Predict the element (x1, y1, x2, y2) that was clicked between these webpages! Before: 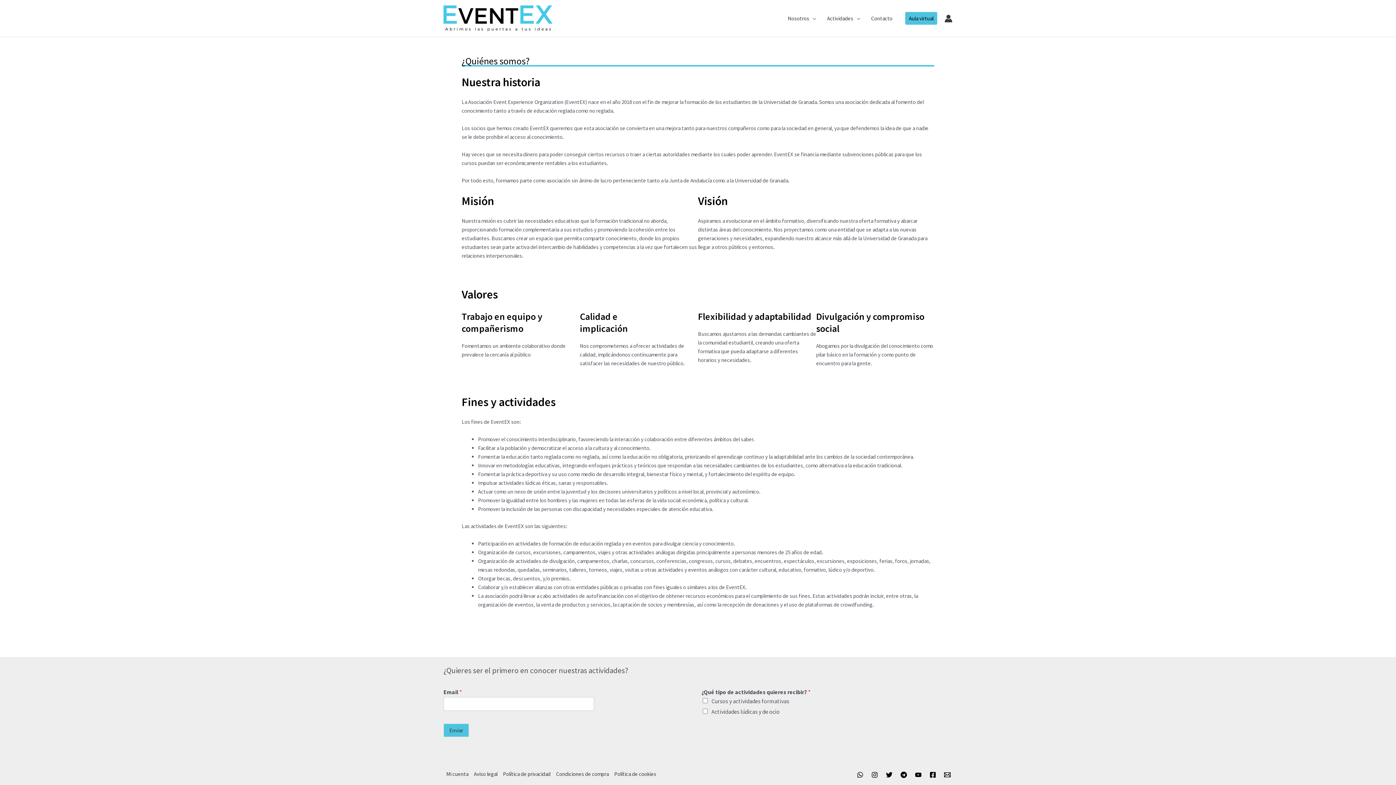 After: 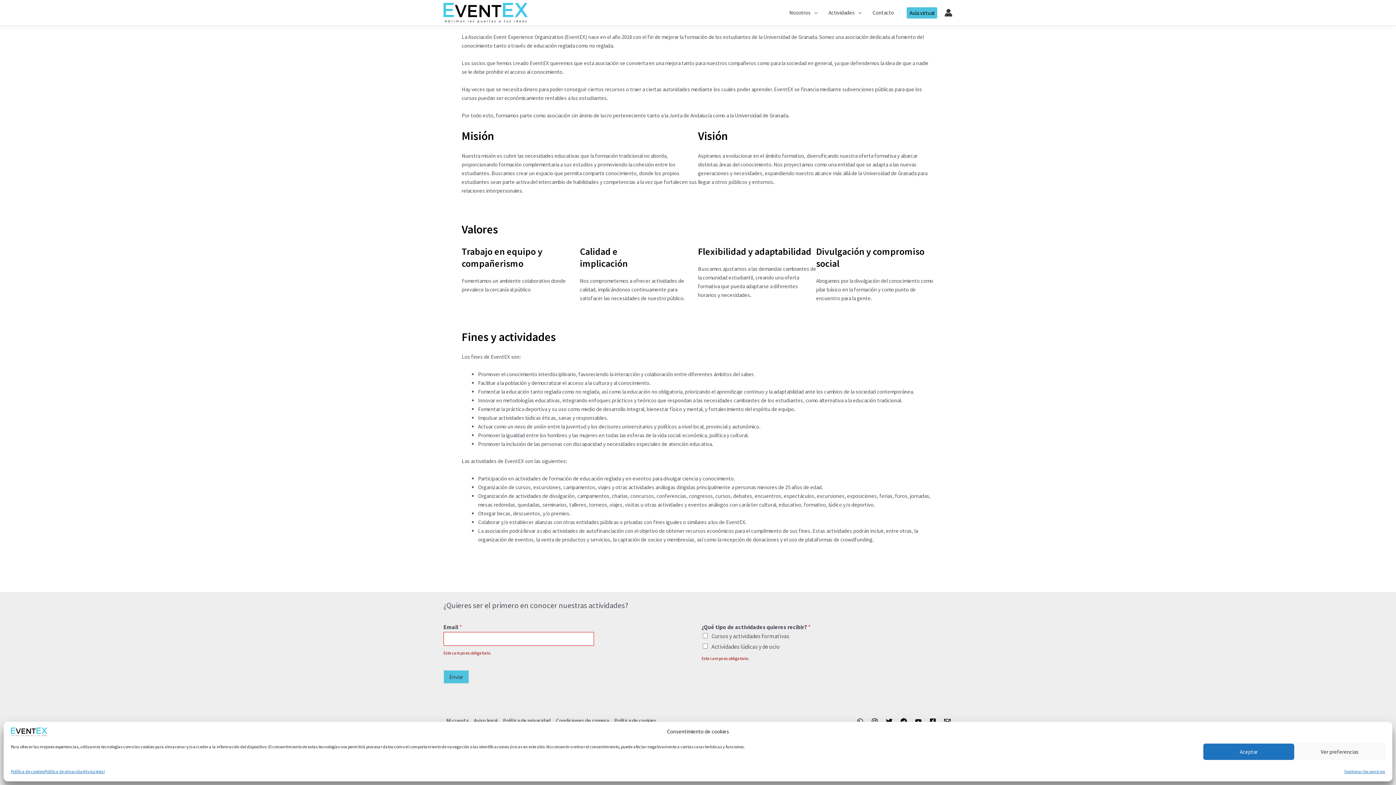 Action: bbox: (443, 724, 469, 737) label: Enviar